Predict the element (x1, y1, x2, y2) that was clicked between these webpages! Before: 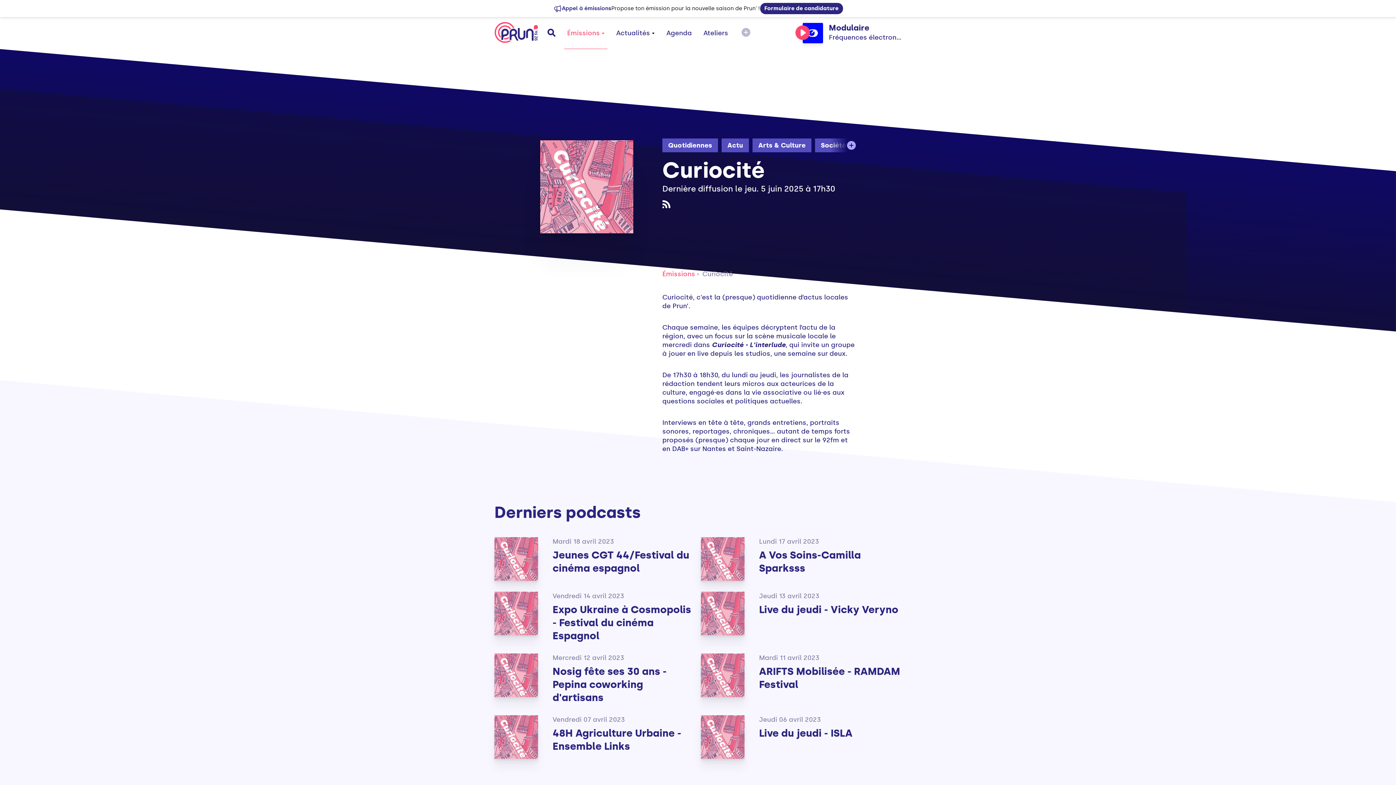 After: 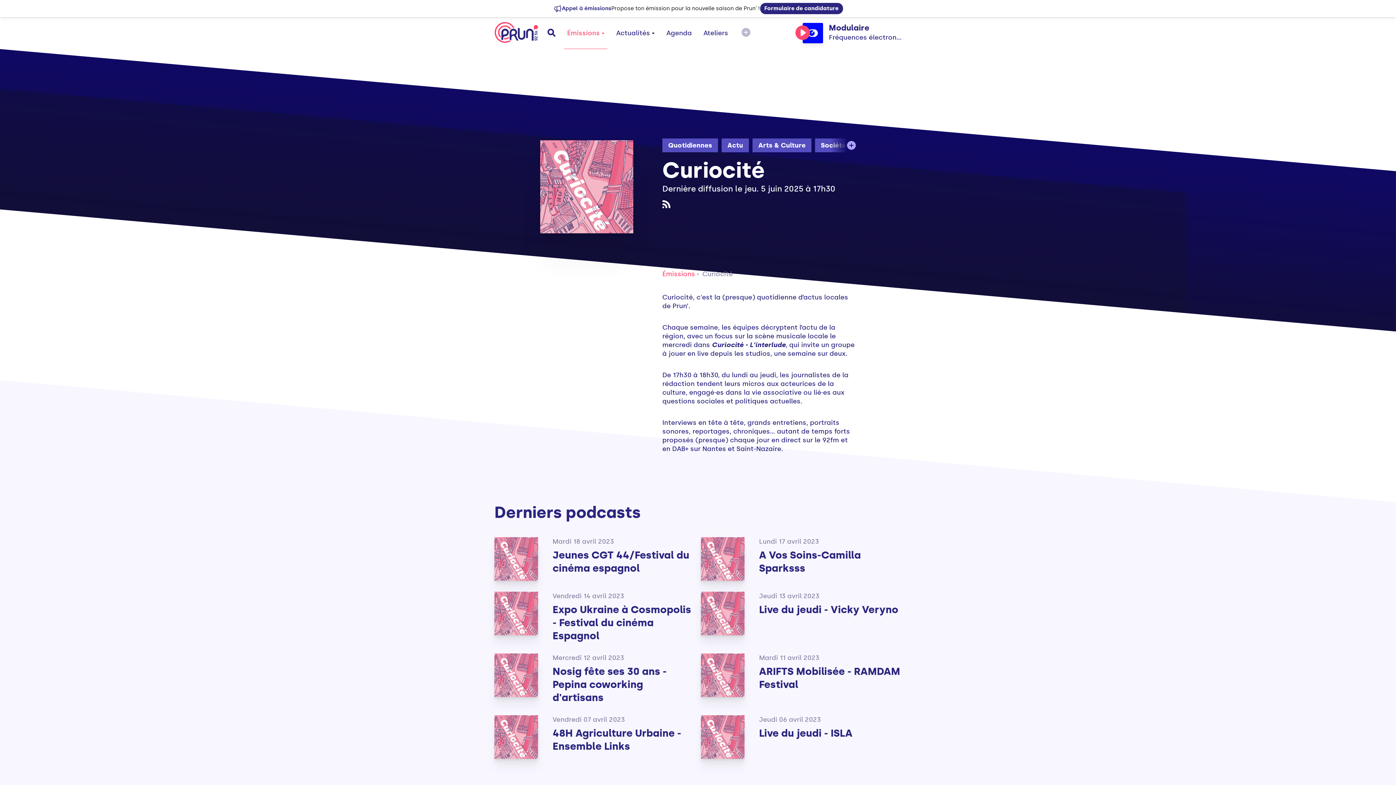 Action: bbox: (702, 270, 733, 278) label: Curiocité